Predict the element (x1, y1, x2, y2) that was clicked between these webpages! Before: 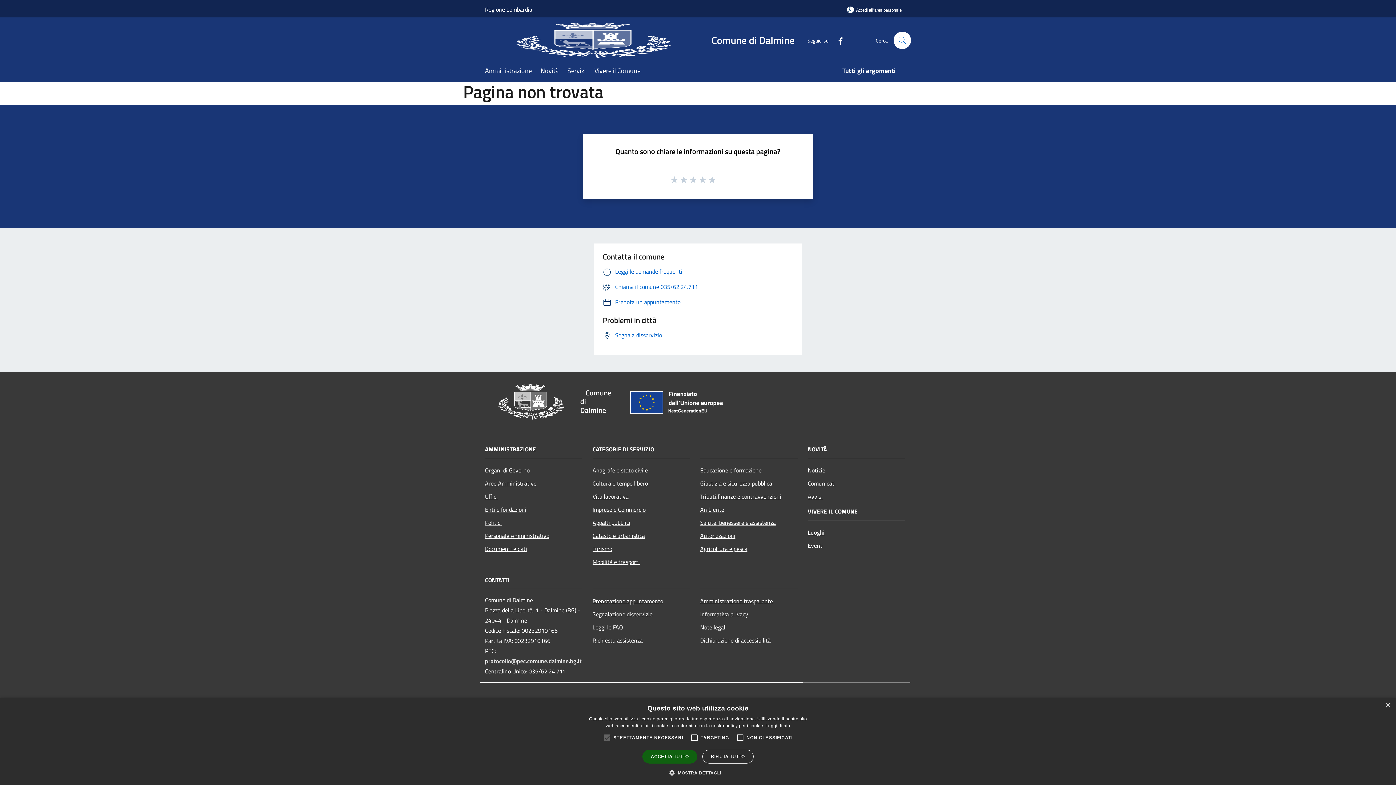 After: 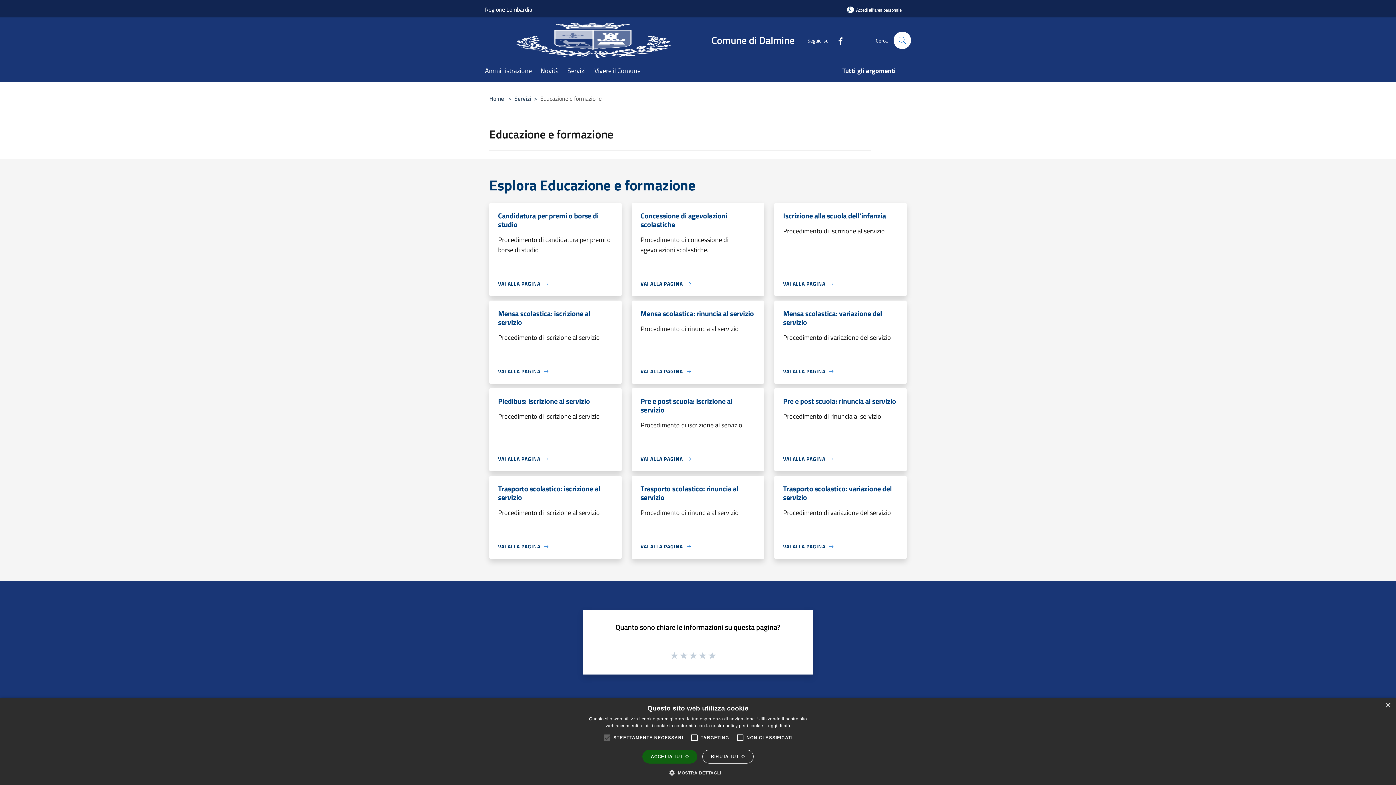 Action: bbox: (700, 463, 797, 476) label: Educazione e formazione